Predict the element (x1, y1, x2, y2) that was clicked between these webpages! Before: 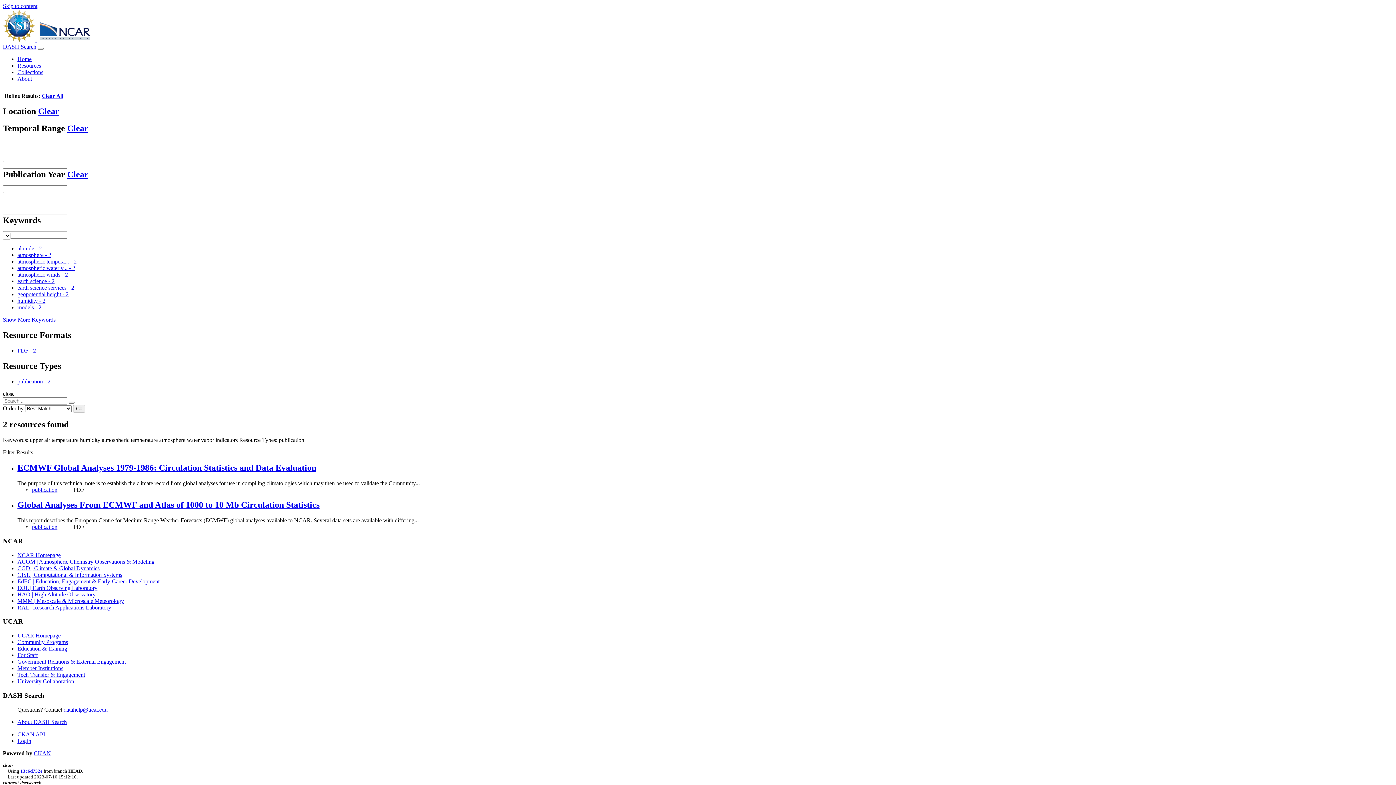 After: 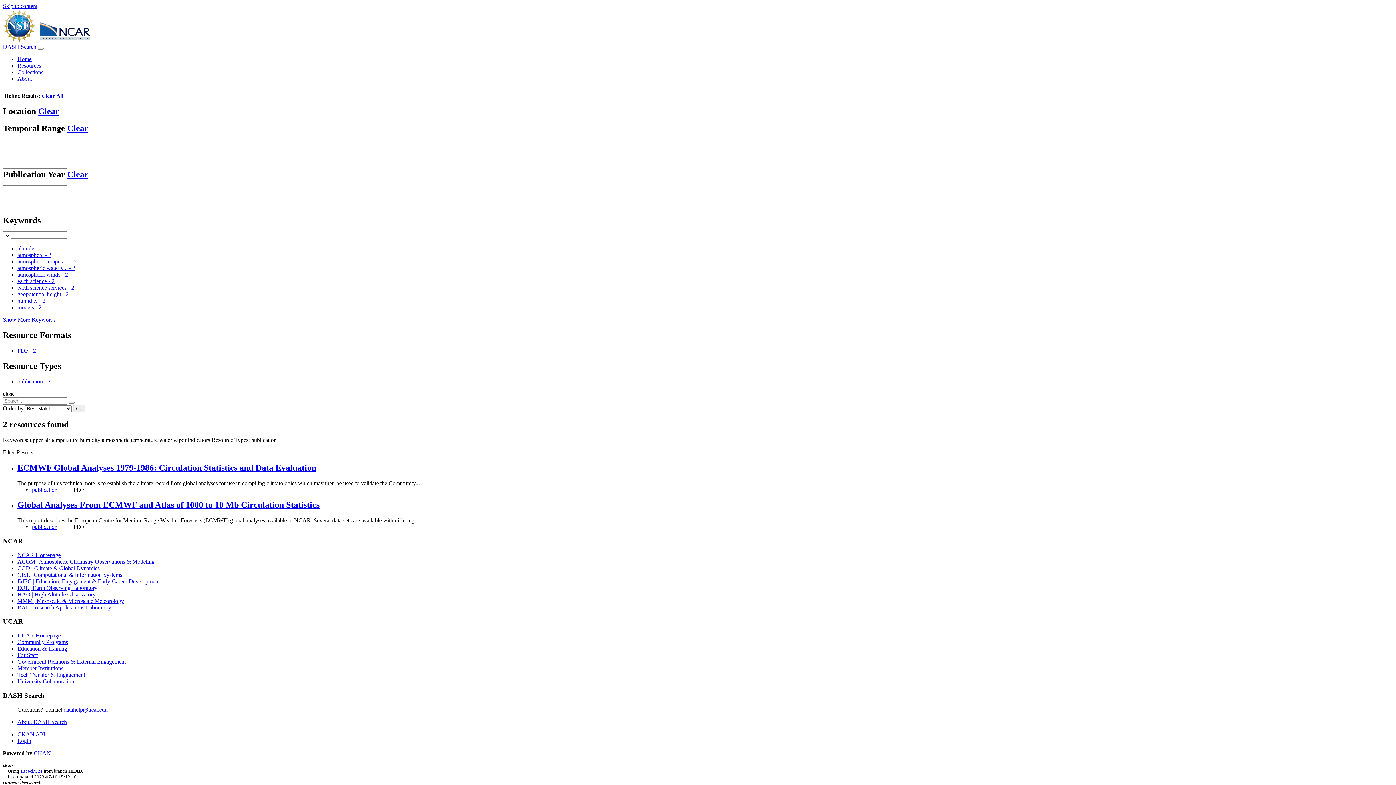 Action: bbox: (17, 252, 51, 258) label: atmosphere - 2